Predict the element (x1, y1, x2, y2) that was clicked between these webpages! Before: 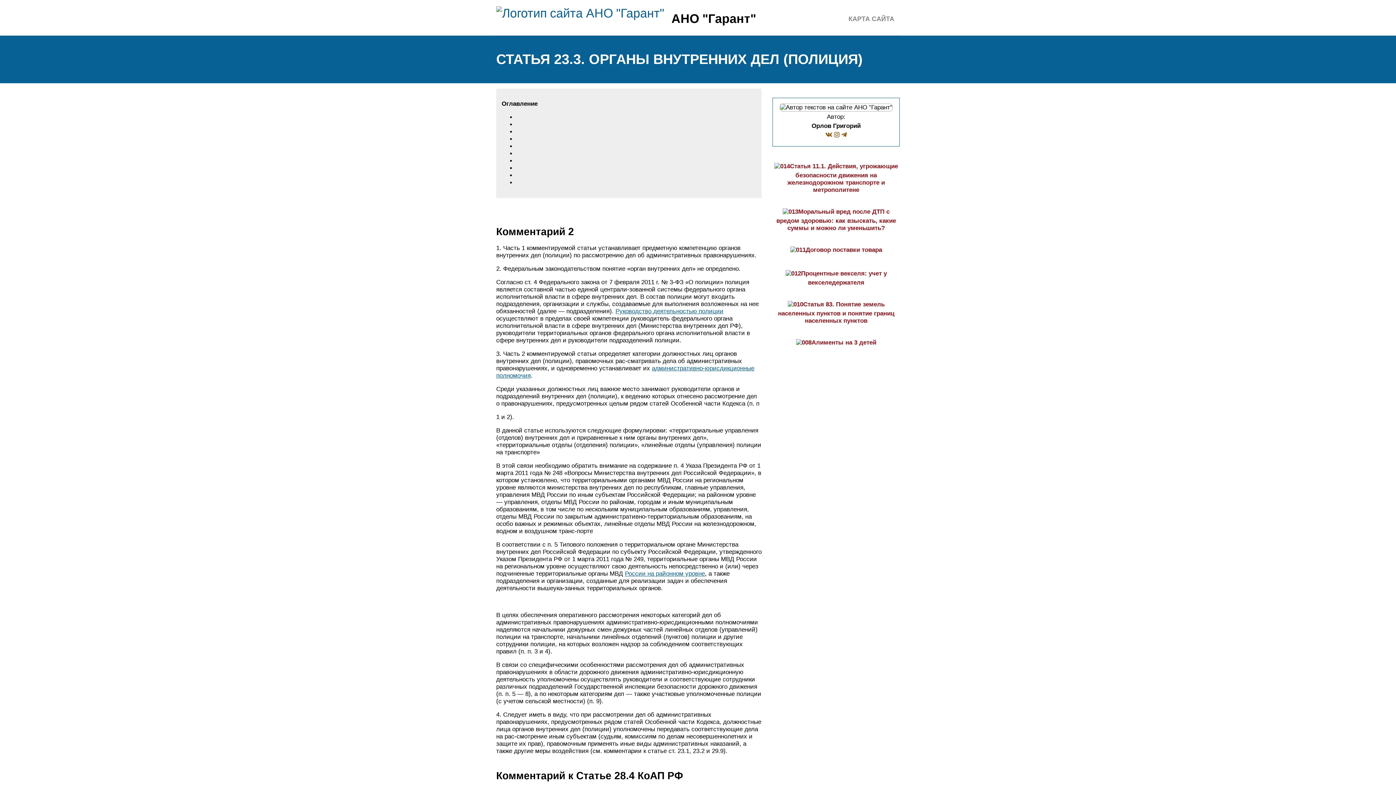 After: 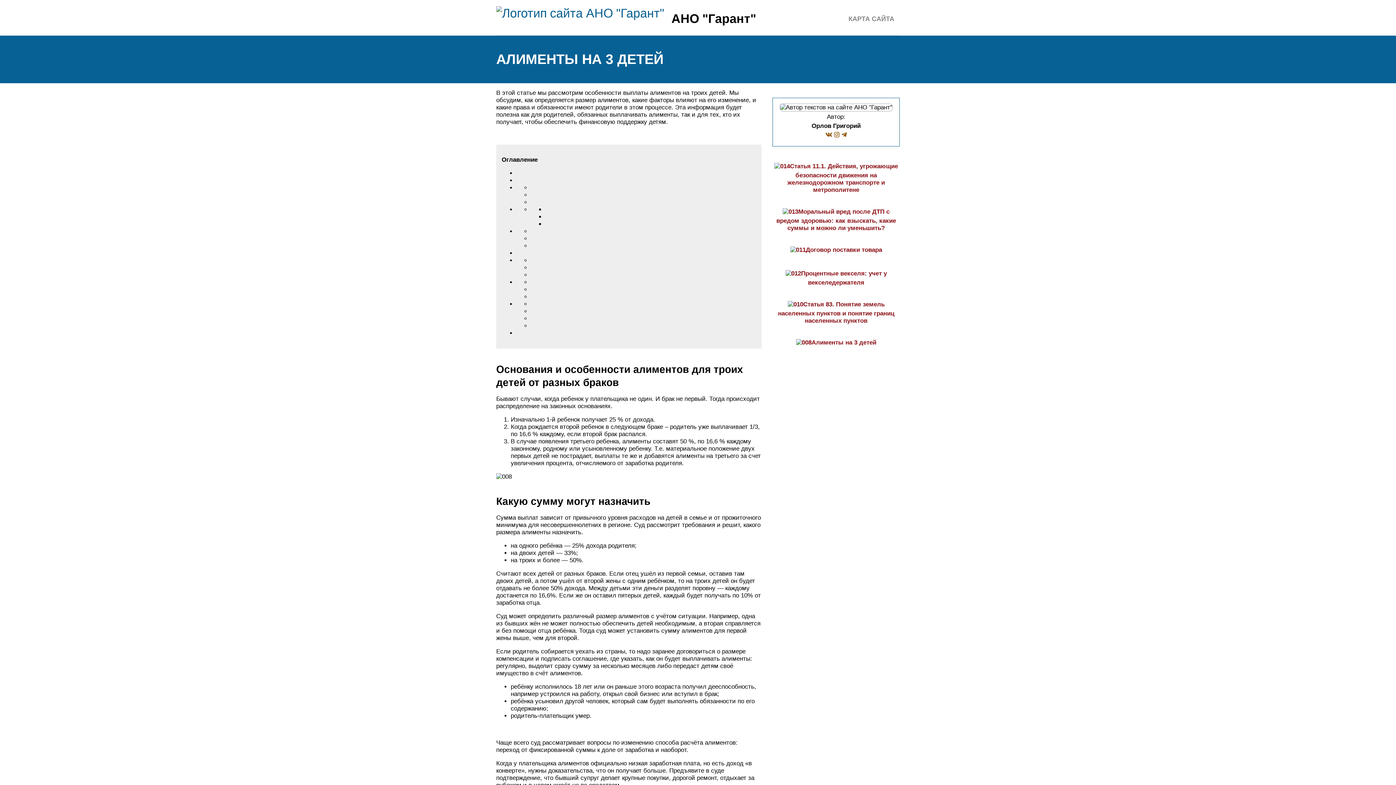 Action: label: Алименты на 3 детей bbox: (796, 339, 876, 346)